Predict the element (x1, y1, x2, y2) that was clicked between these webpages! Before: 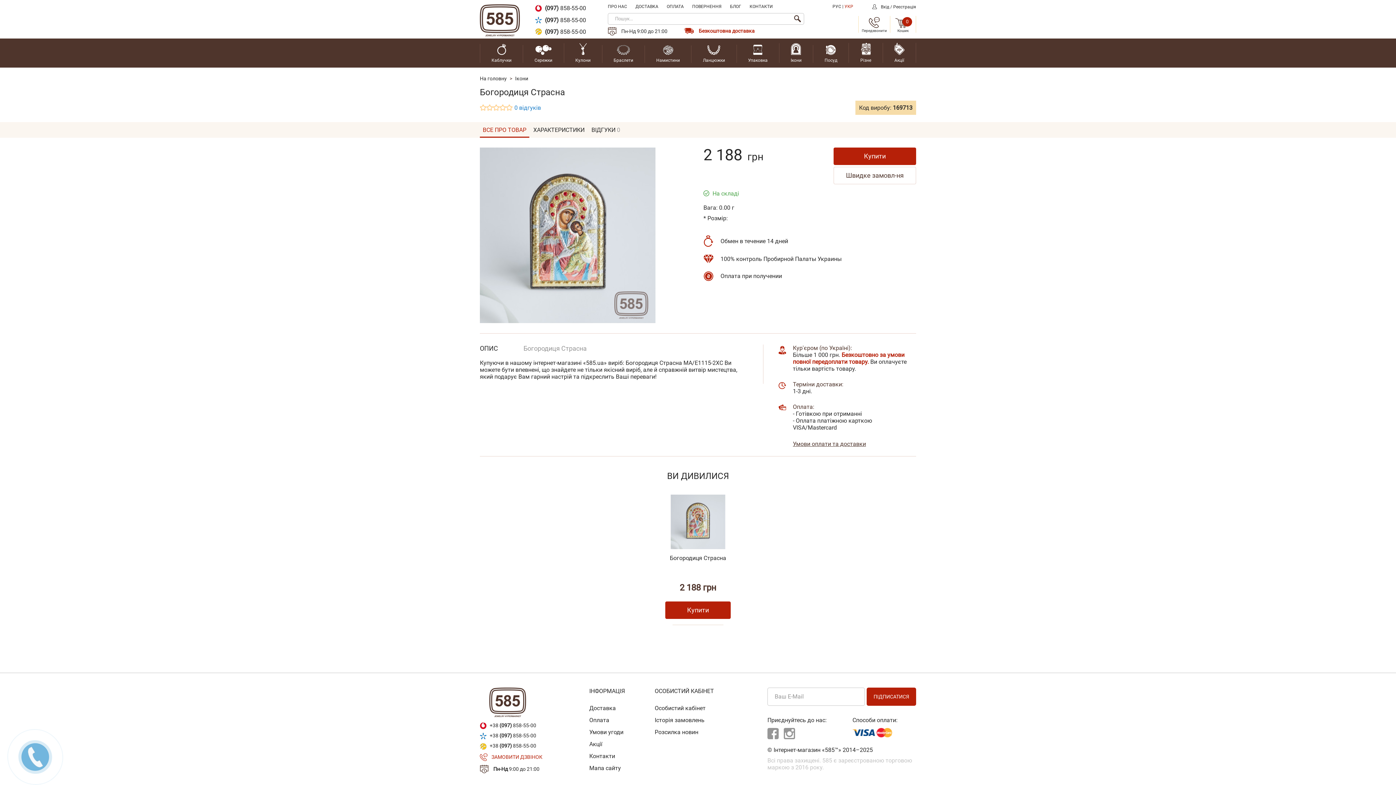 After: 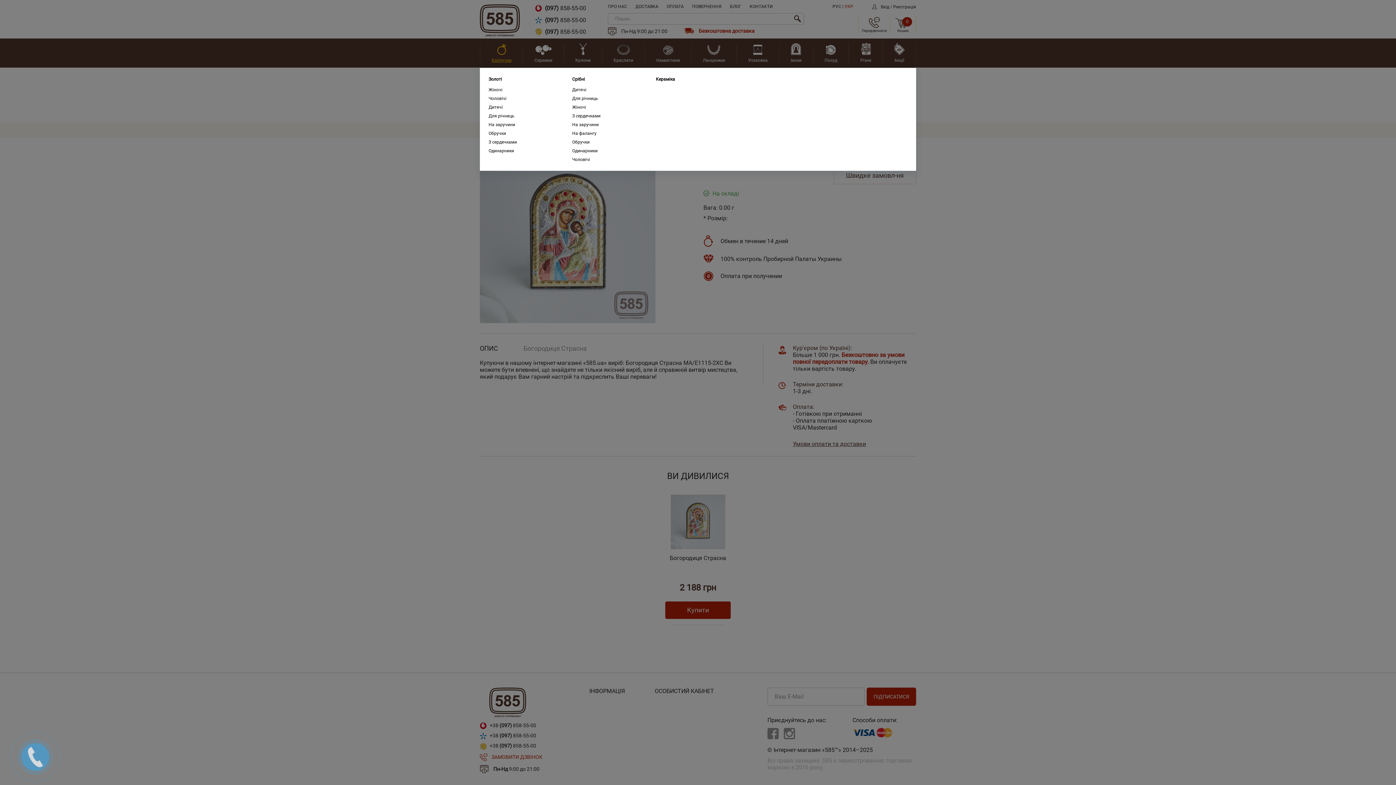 Action: bbox: (480, 43, 523, 62) label: Каблучки